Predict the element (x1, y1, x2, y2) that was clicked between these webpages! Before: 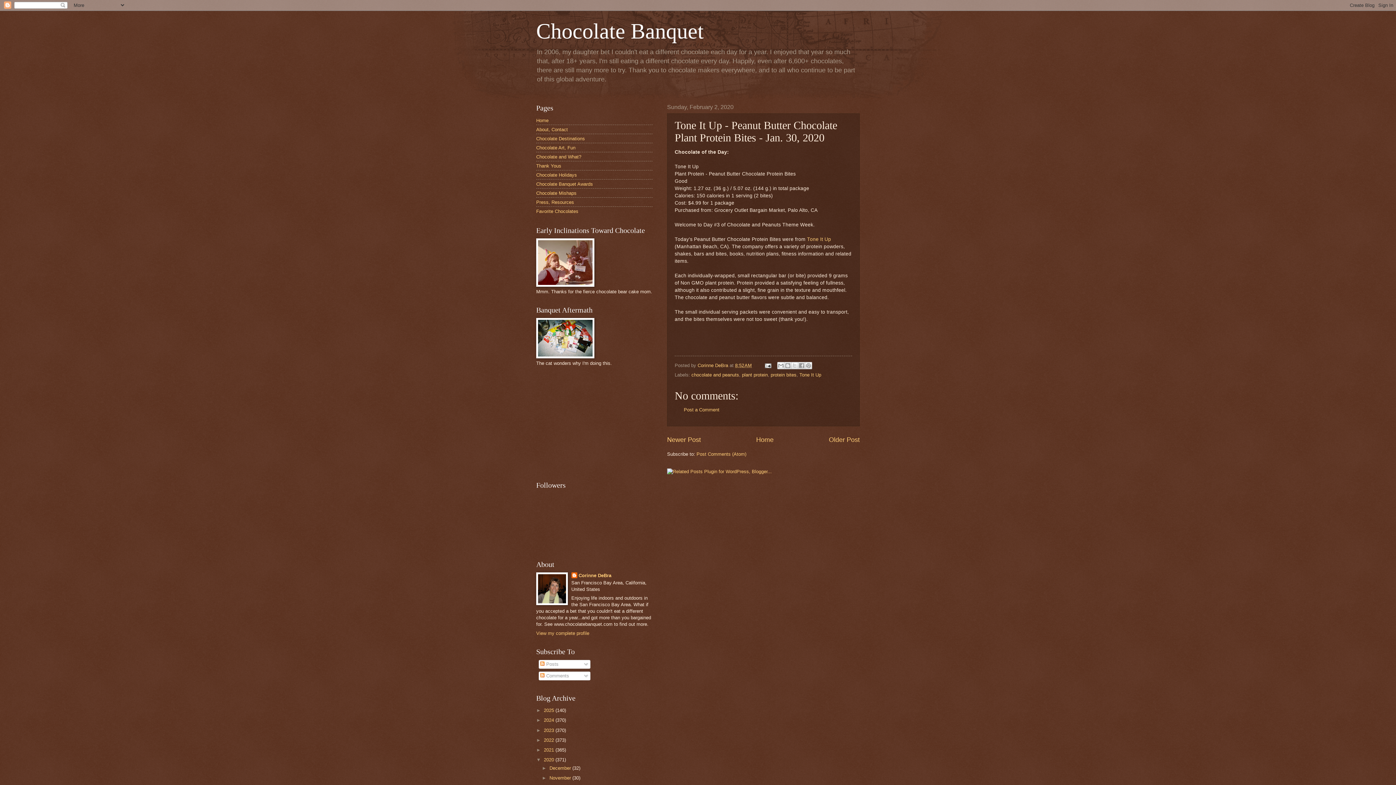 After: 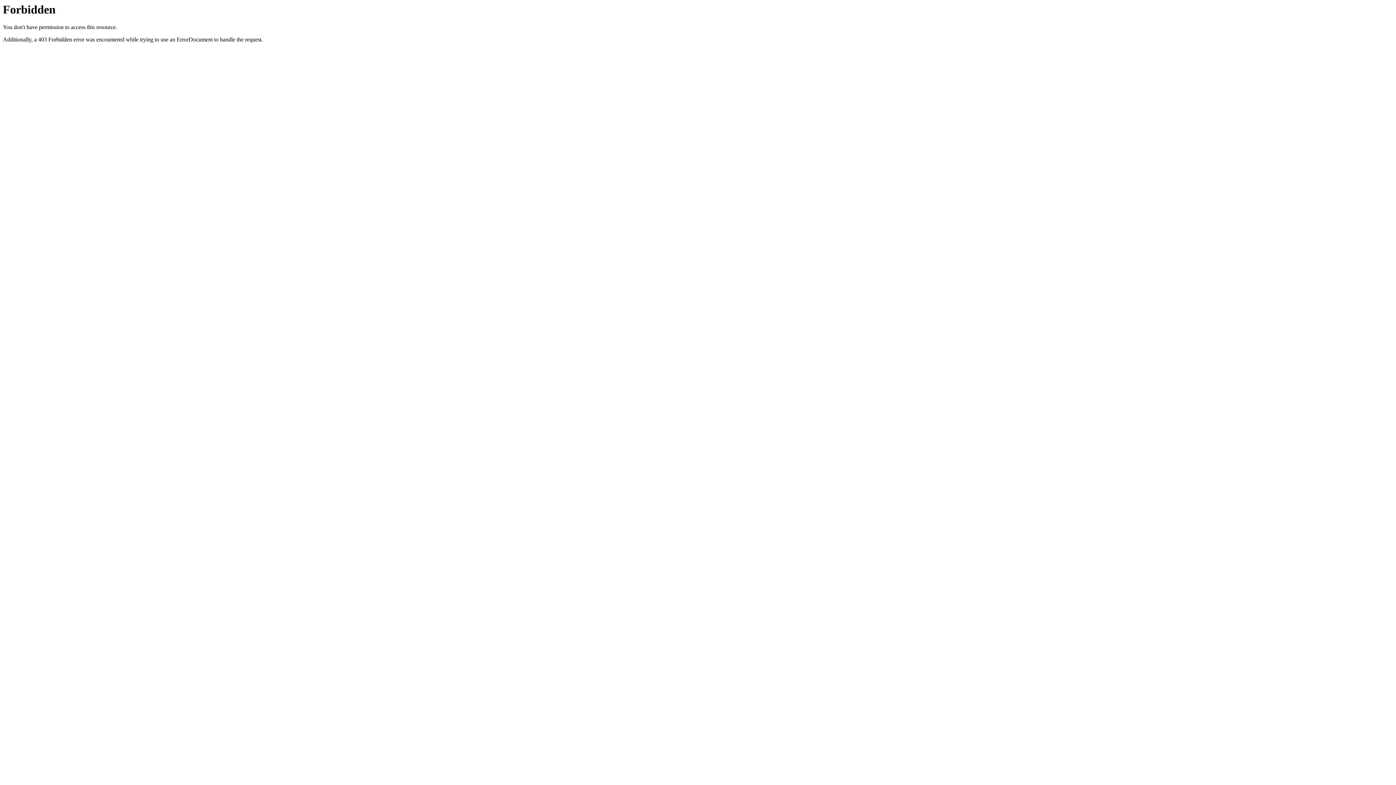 Action: bbox: (667, 468, 772, 474)